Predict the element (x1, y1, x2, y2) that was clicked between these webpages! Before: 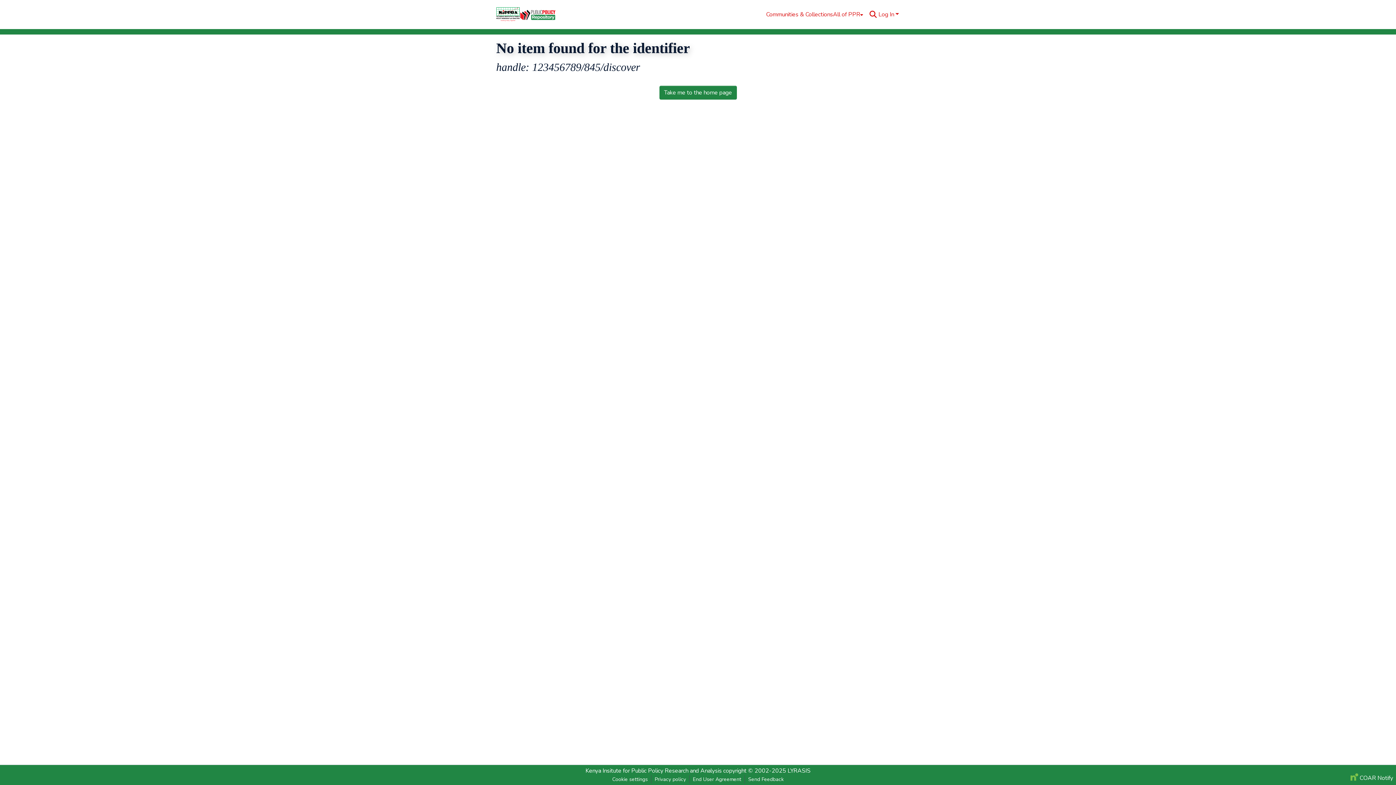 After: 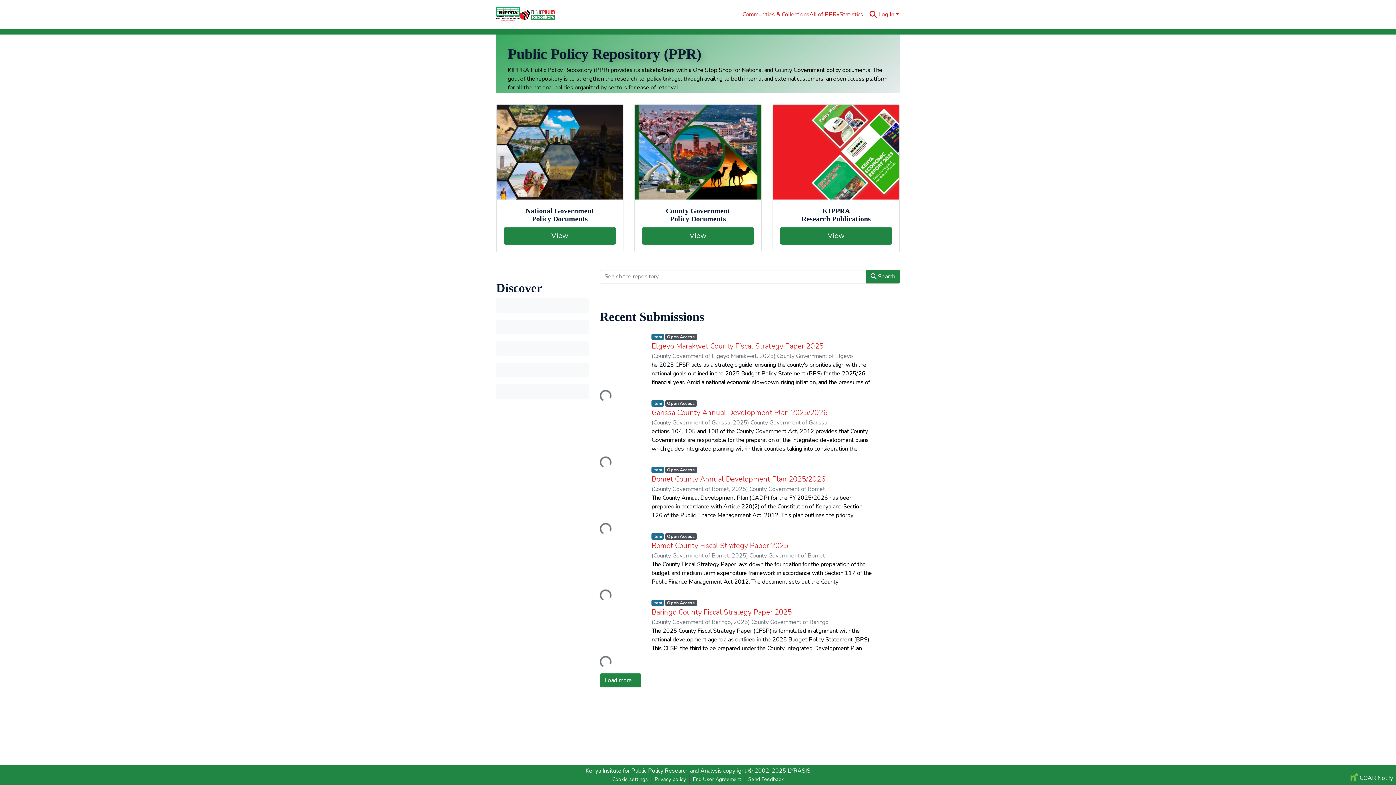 Action: bbox: (520, 7, 557, 21)